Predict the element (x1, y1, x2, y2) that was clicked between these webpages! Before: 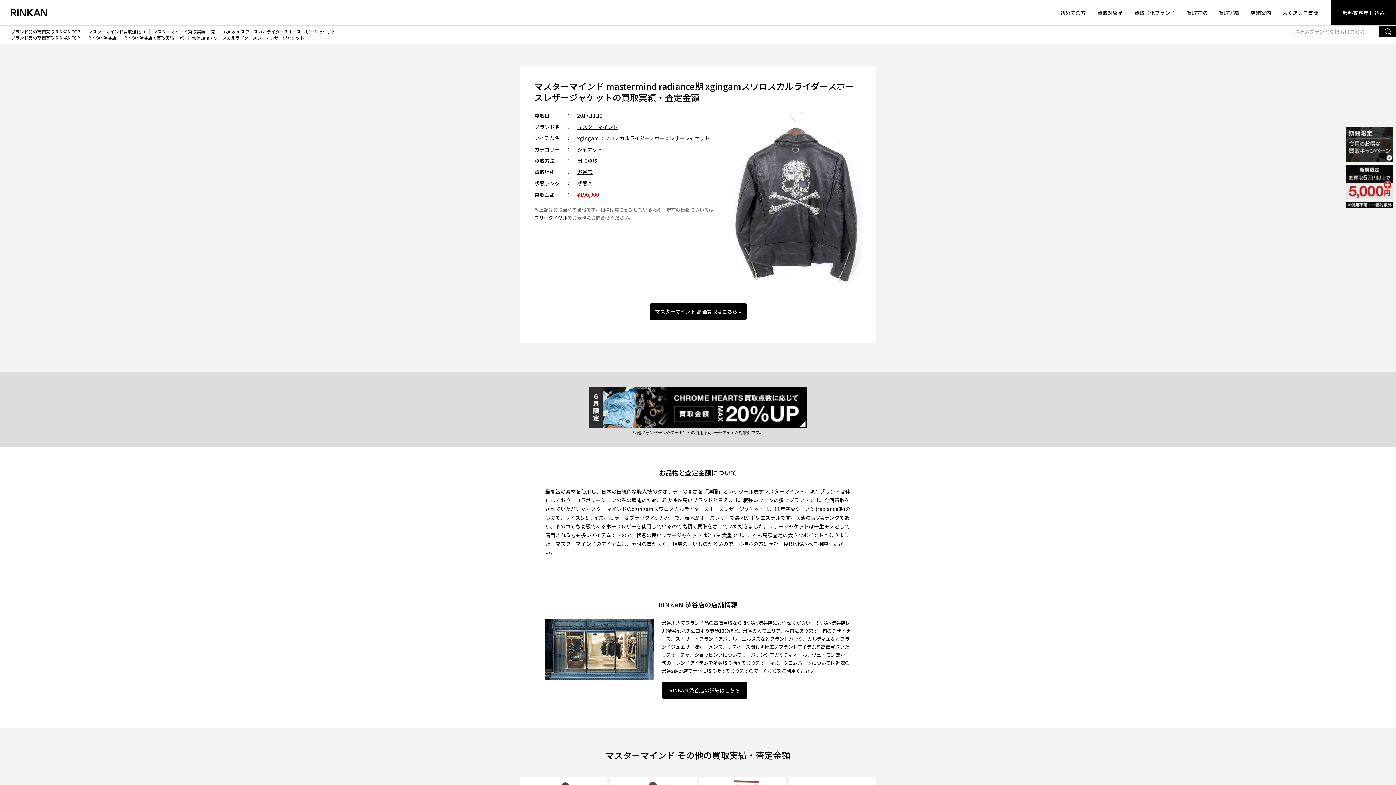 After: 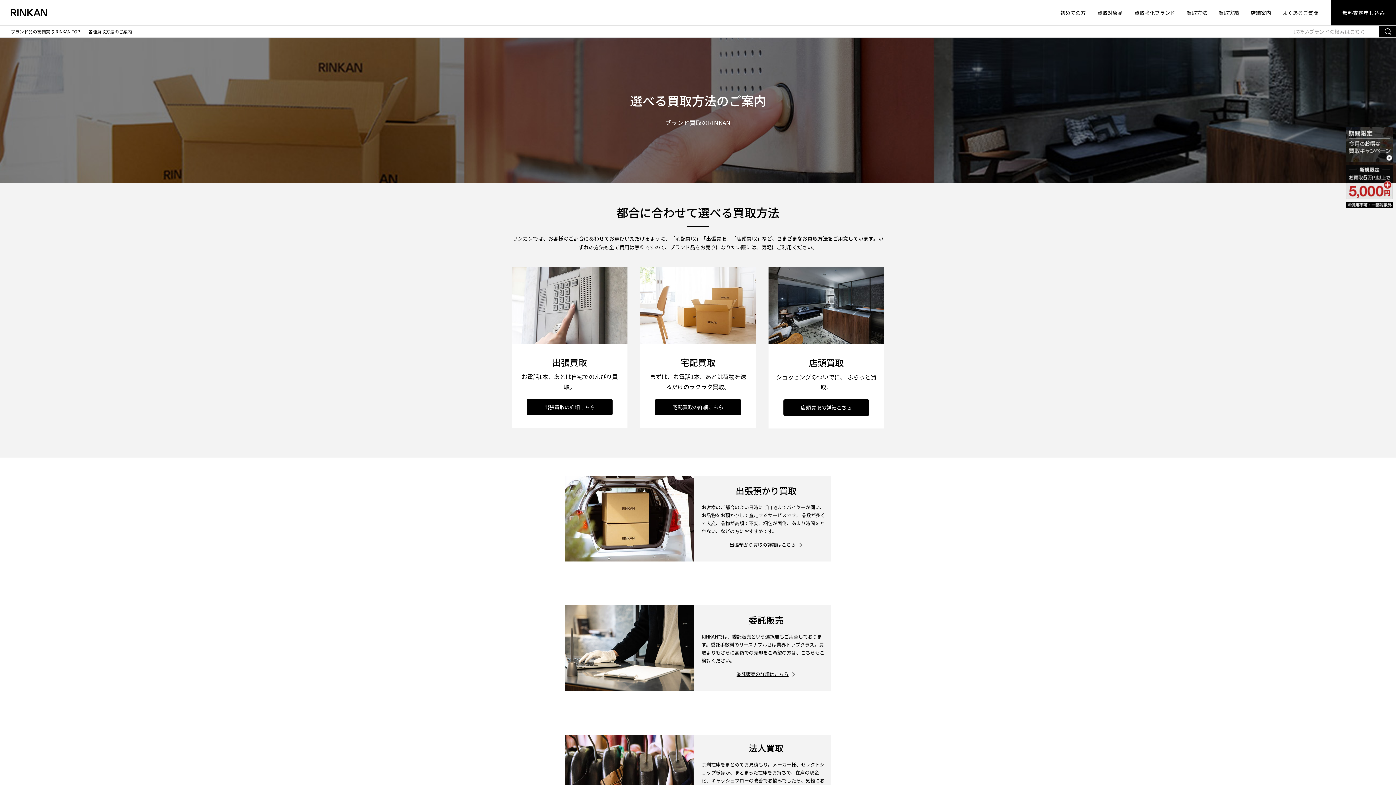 Action: label: 買取方法 bbox: (1181, 4, 1213, 20)